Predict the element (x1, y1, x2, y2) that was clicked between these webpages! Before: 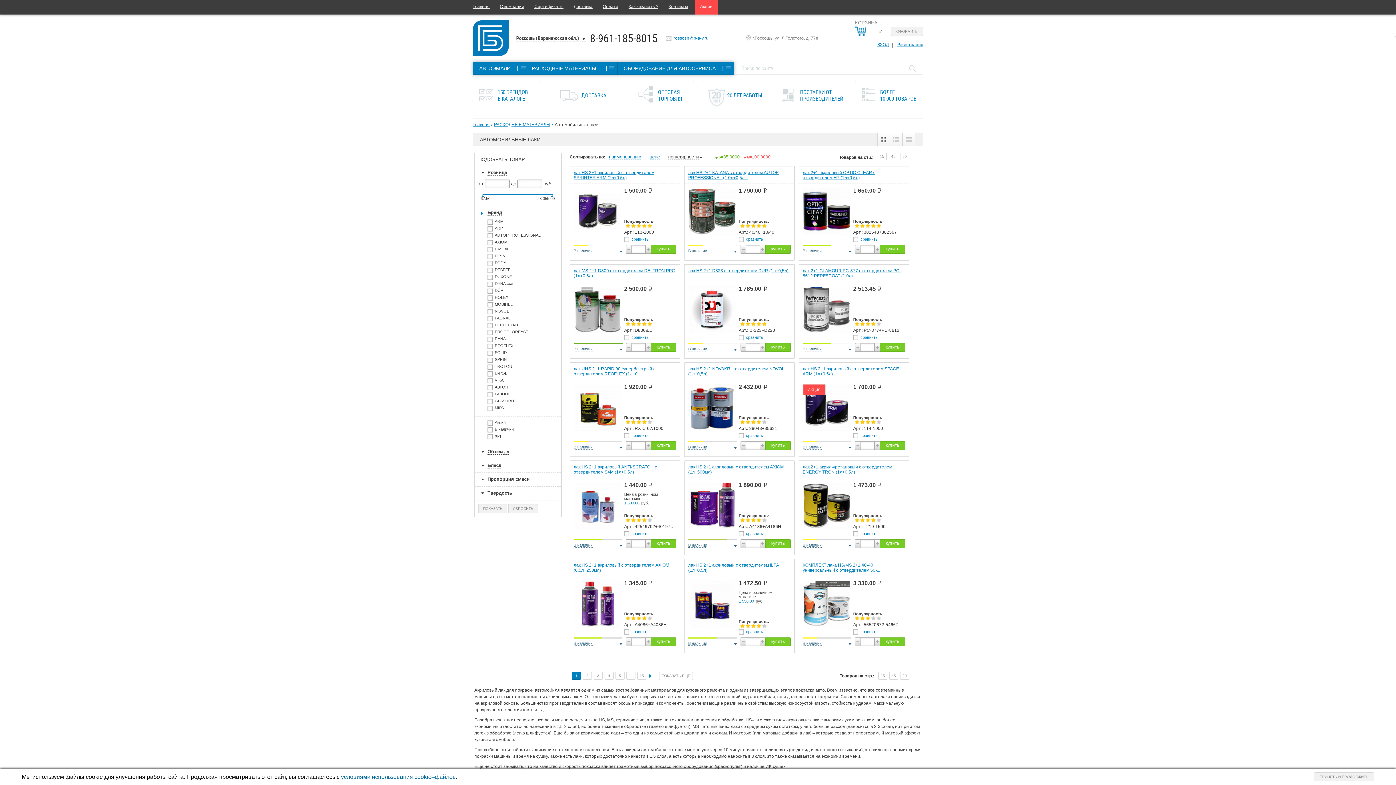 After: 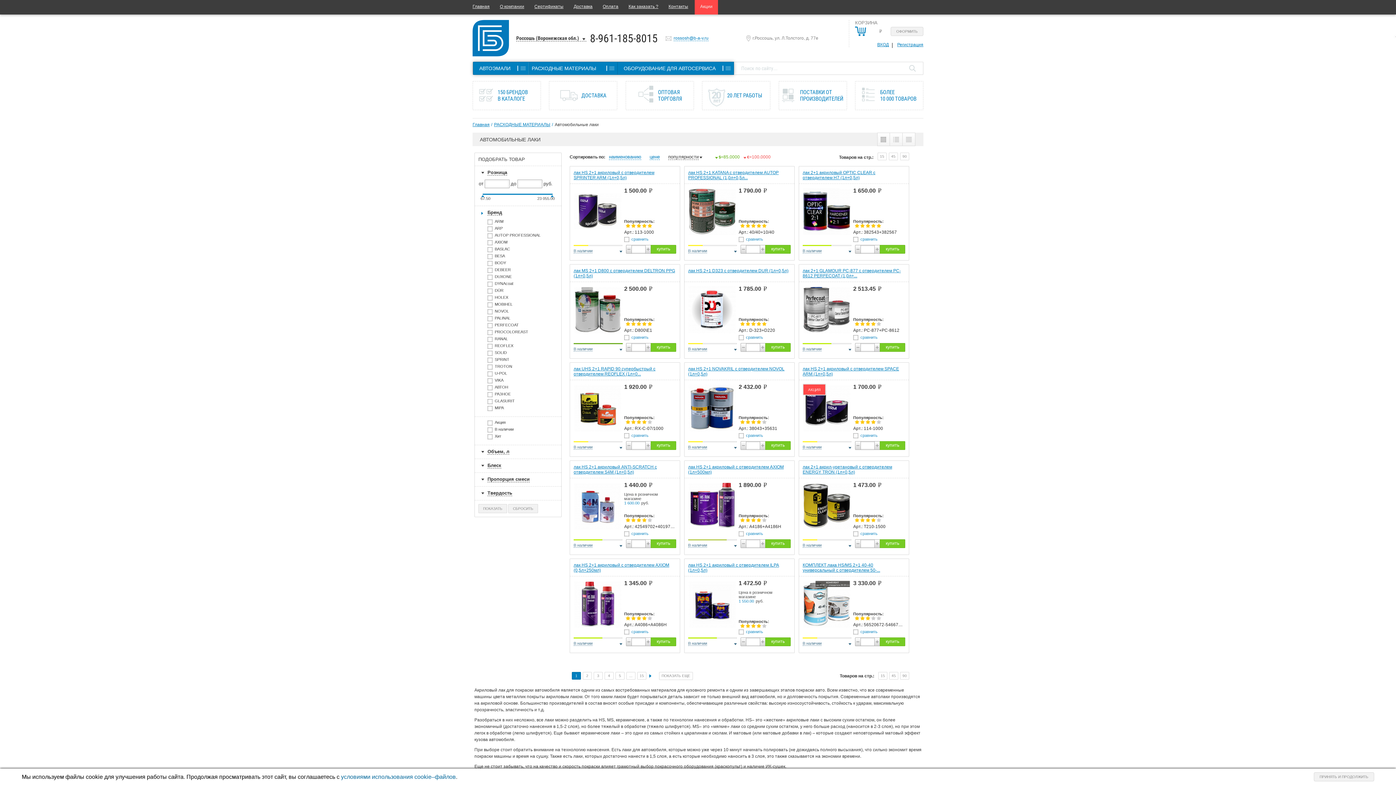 Action: label: Автомобильные лаки bbox: (554, 122, 598, 127)